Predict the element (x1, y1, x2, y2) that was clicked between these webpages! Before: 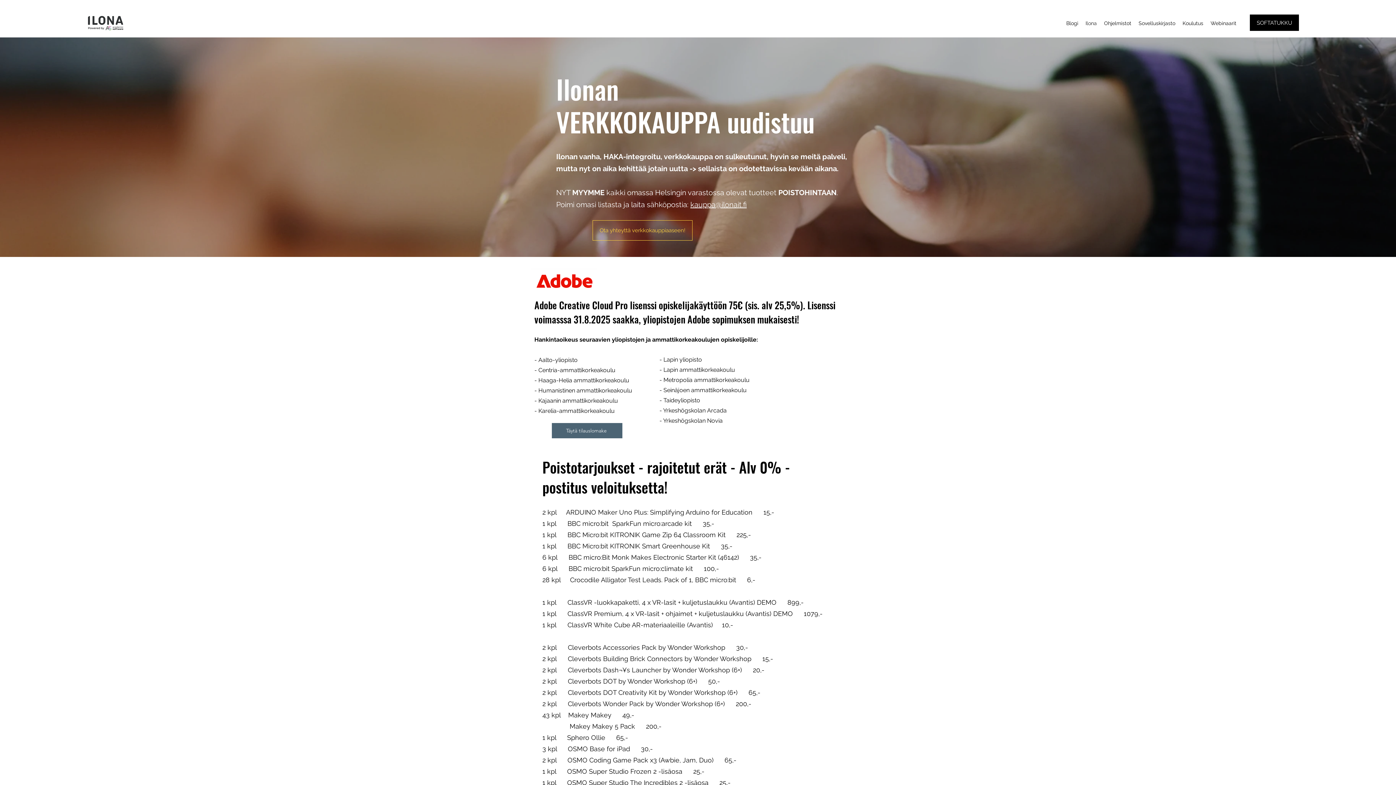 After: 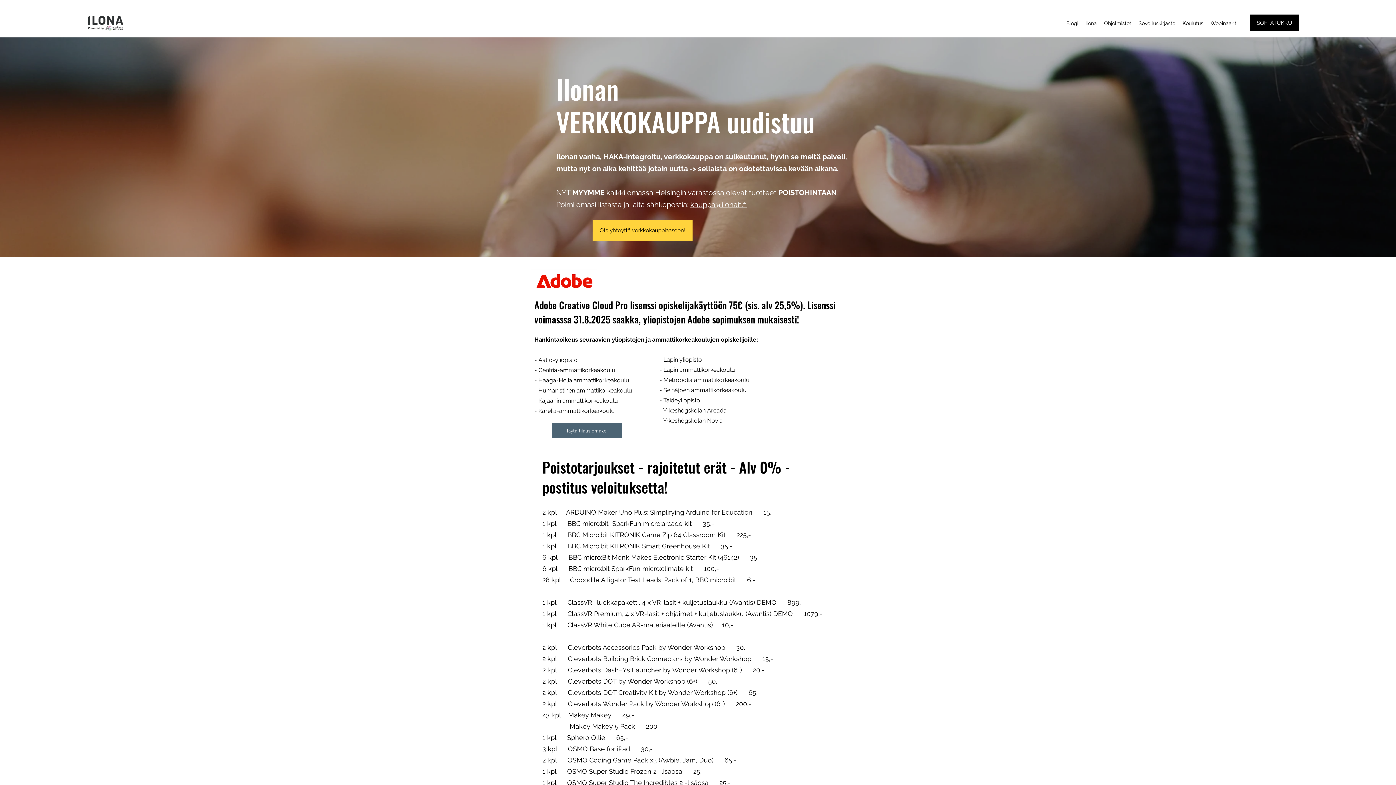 Action: label: Ota yhteyttä verkkokauppiaaseen! bbox: (592, 220, 692, 240)